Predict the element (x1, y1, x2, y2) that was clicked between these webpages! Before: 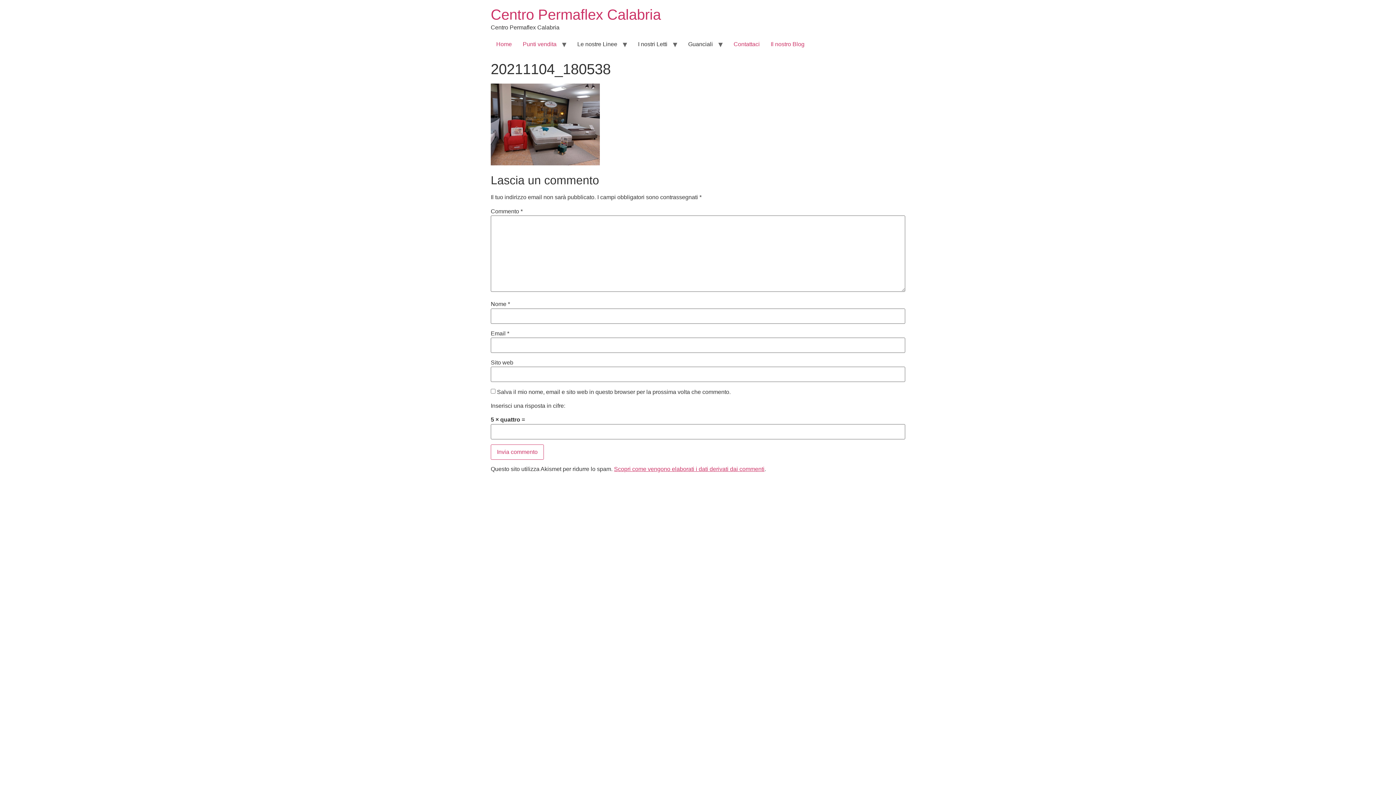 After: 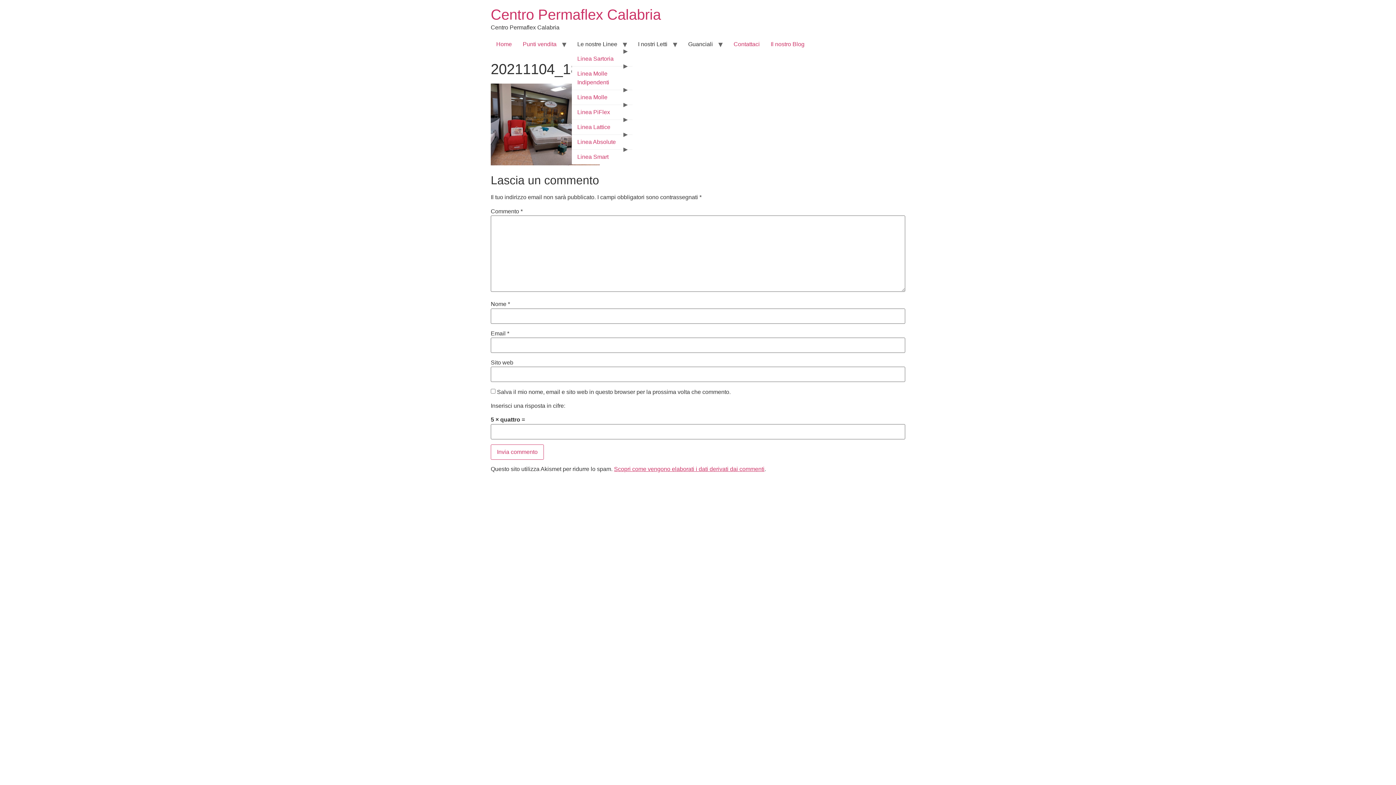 Action: bbox: (572, 37, 622, 51) label: Le nostre Linee